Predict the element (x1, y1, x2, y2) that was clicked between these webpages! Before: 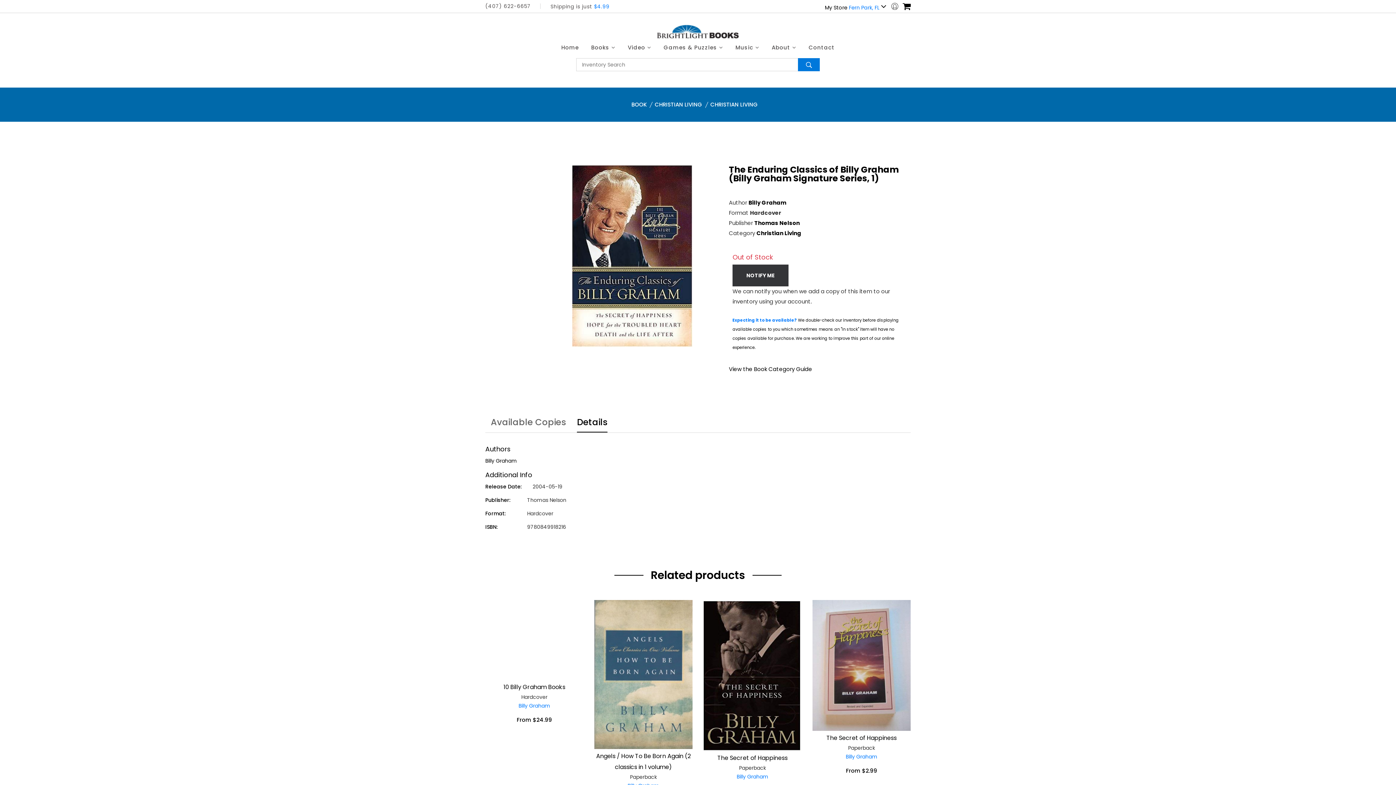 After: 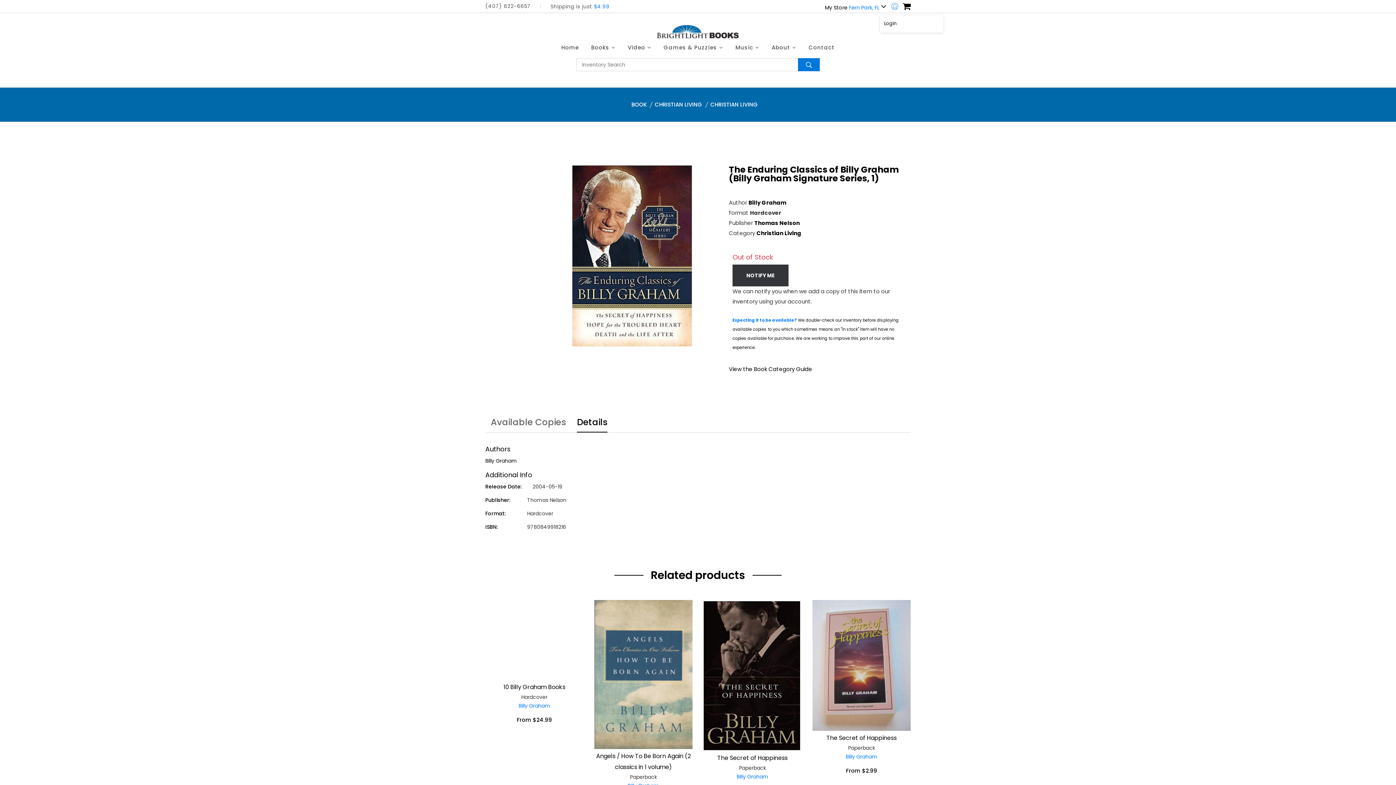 Action: bbox: (891, 1, 898, 13)